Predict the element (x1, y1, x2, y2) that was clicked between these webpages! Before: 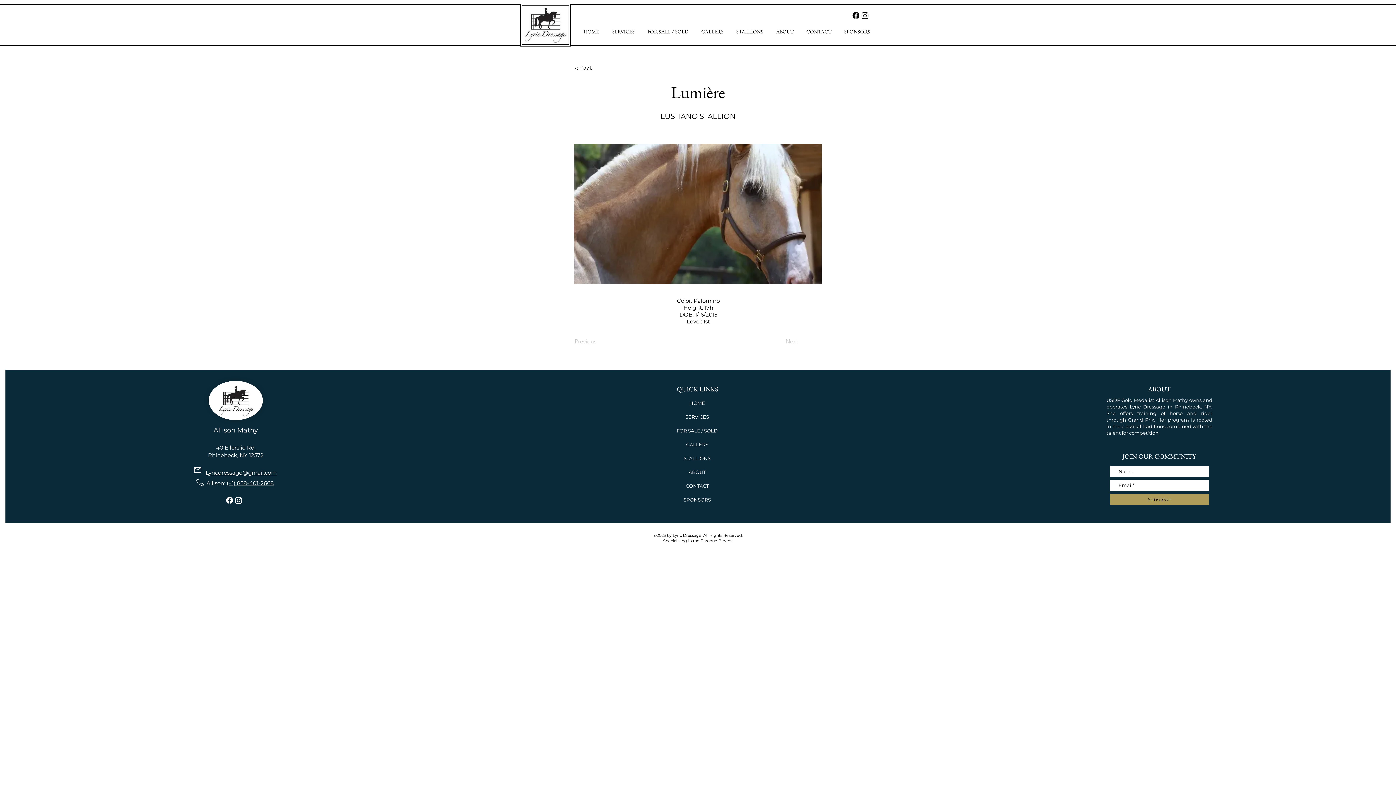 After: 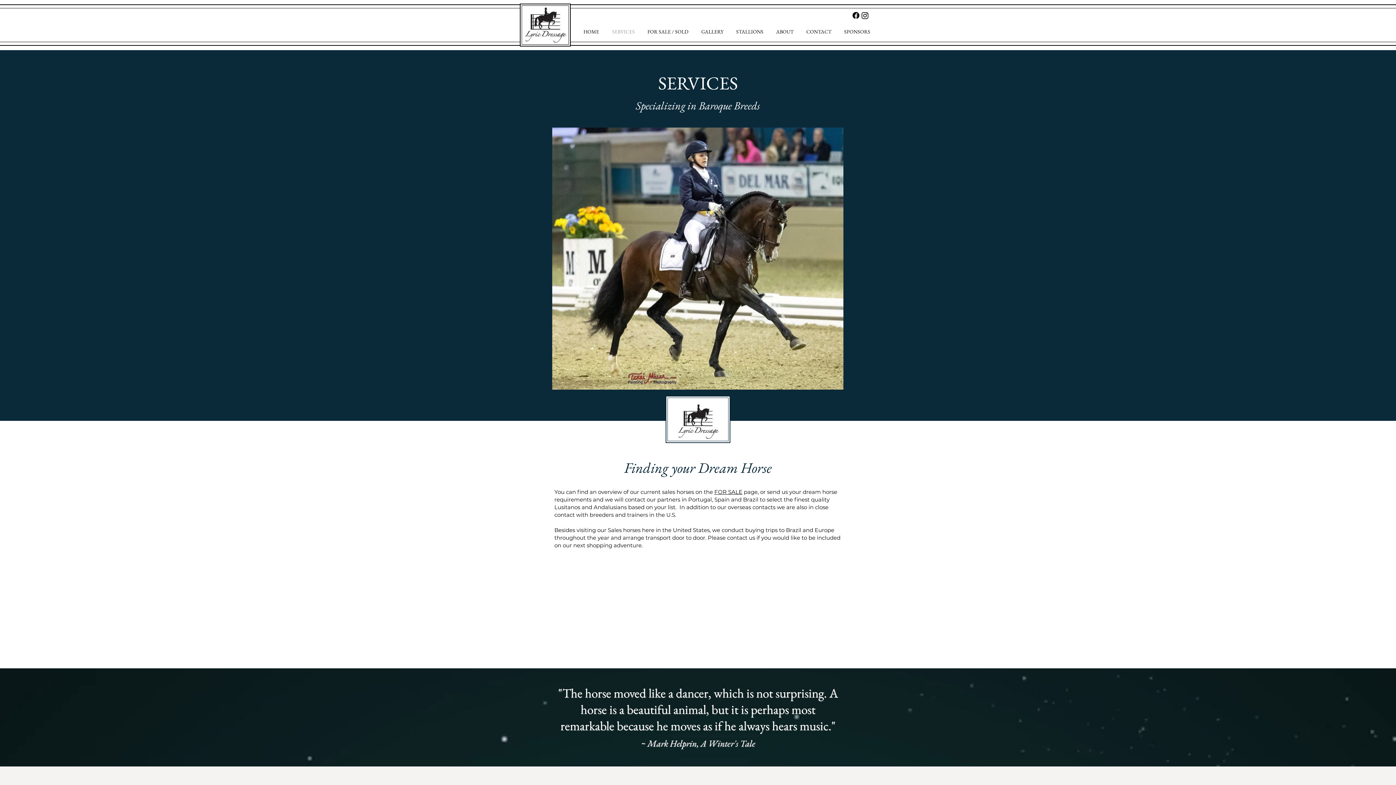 Action: bbox: (671, 410, 723, 424) label: SERVICES